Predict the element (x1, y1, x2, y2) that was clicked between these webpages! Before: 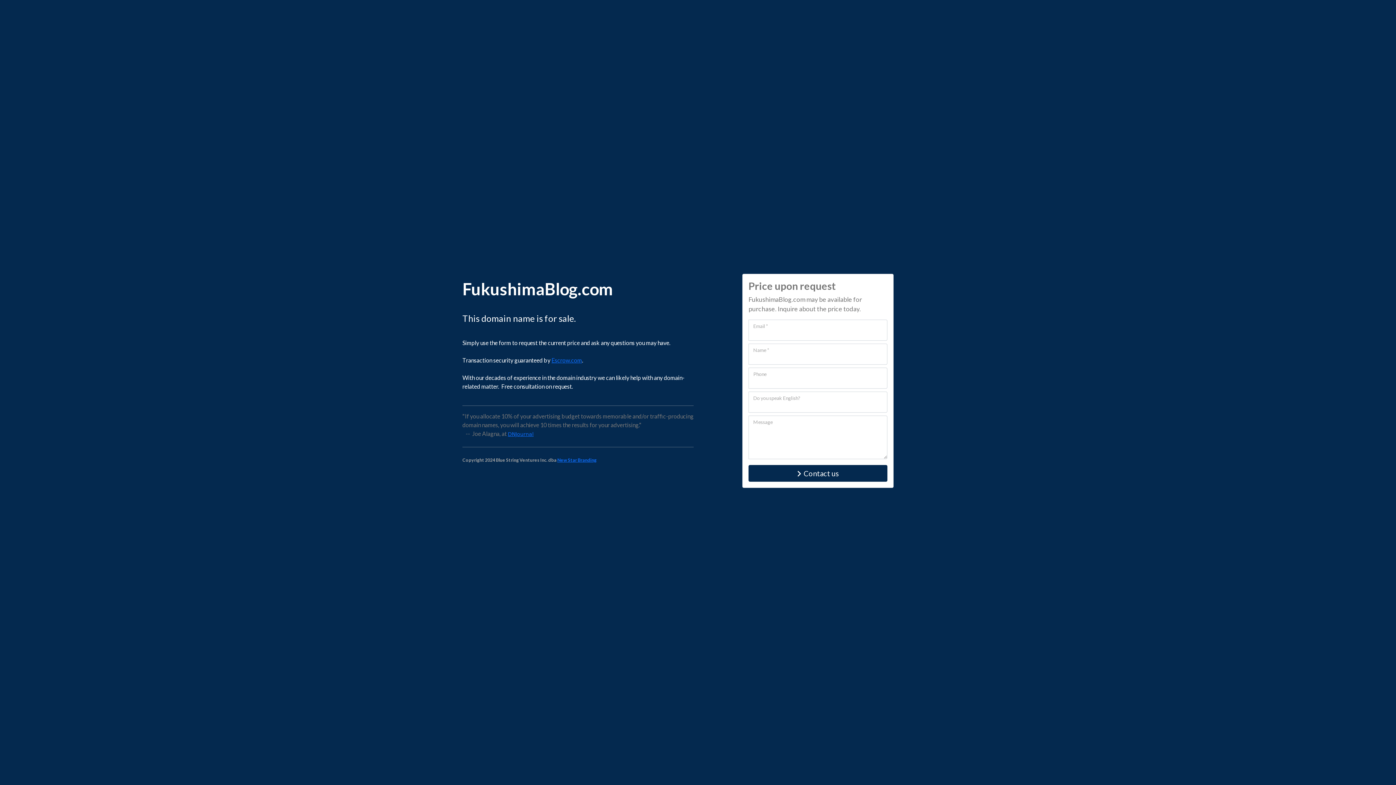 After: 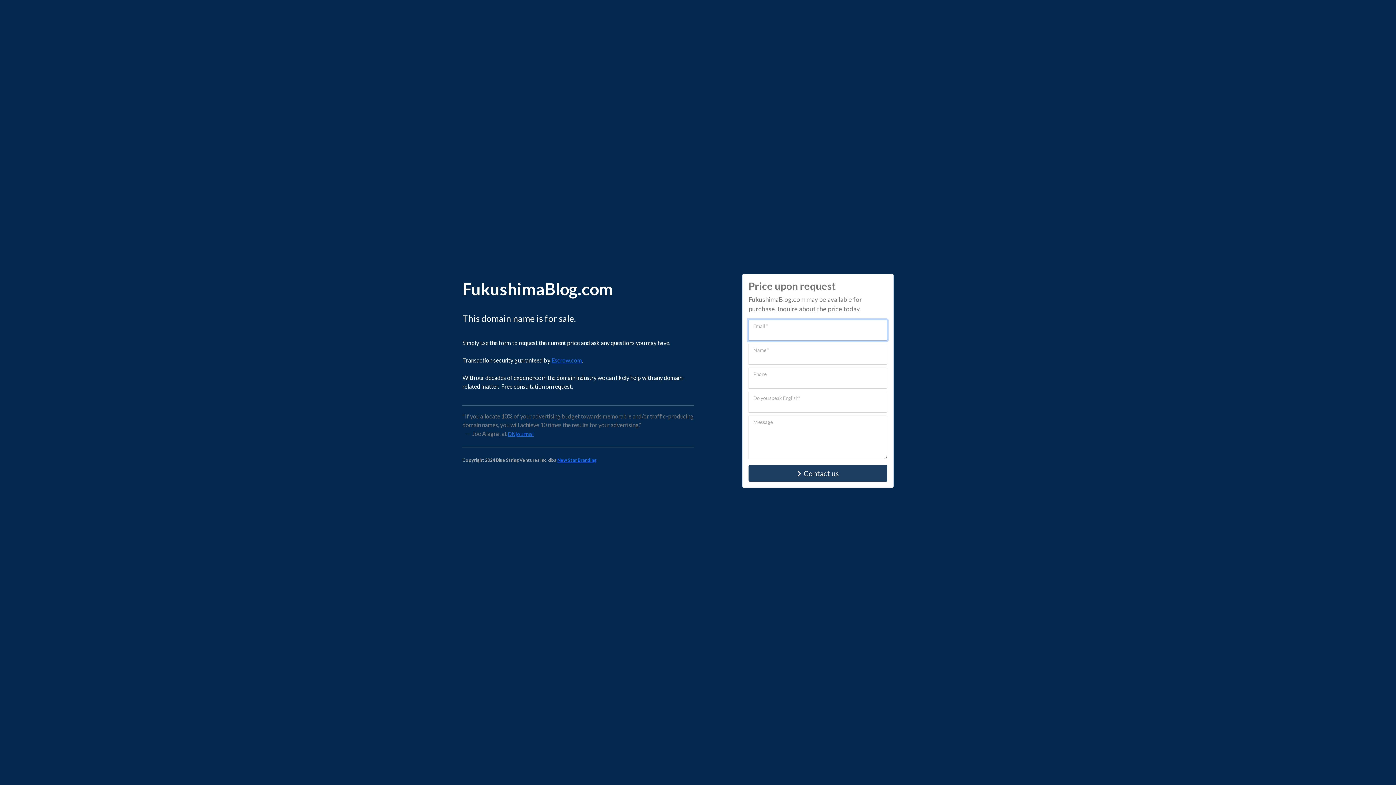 Action: bbox: (748, 465, 887, 482) label: Contact us